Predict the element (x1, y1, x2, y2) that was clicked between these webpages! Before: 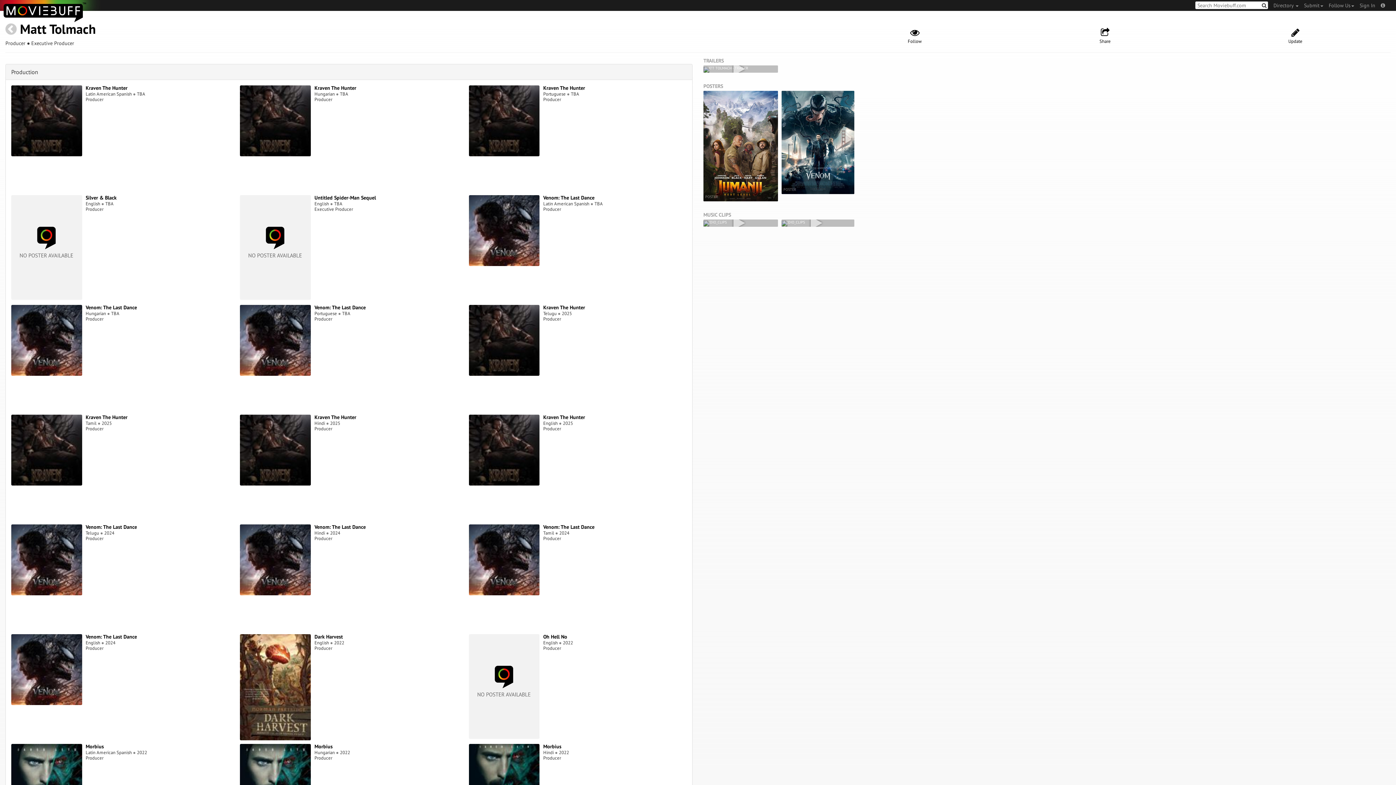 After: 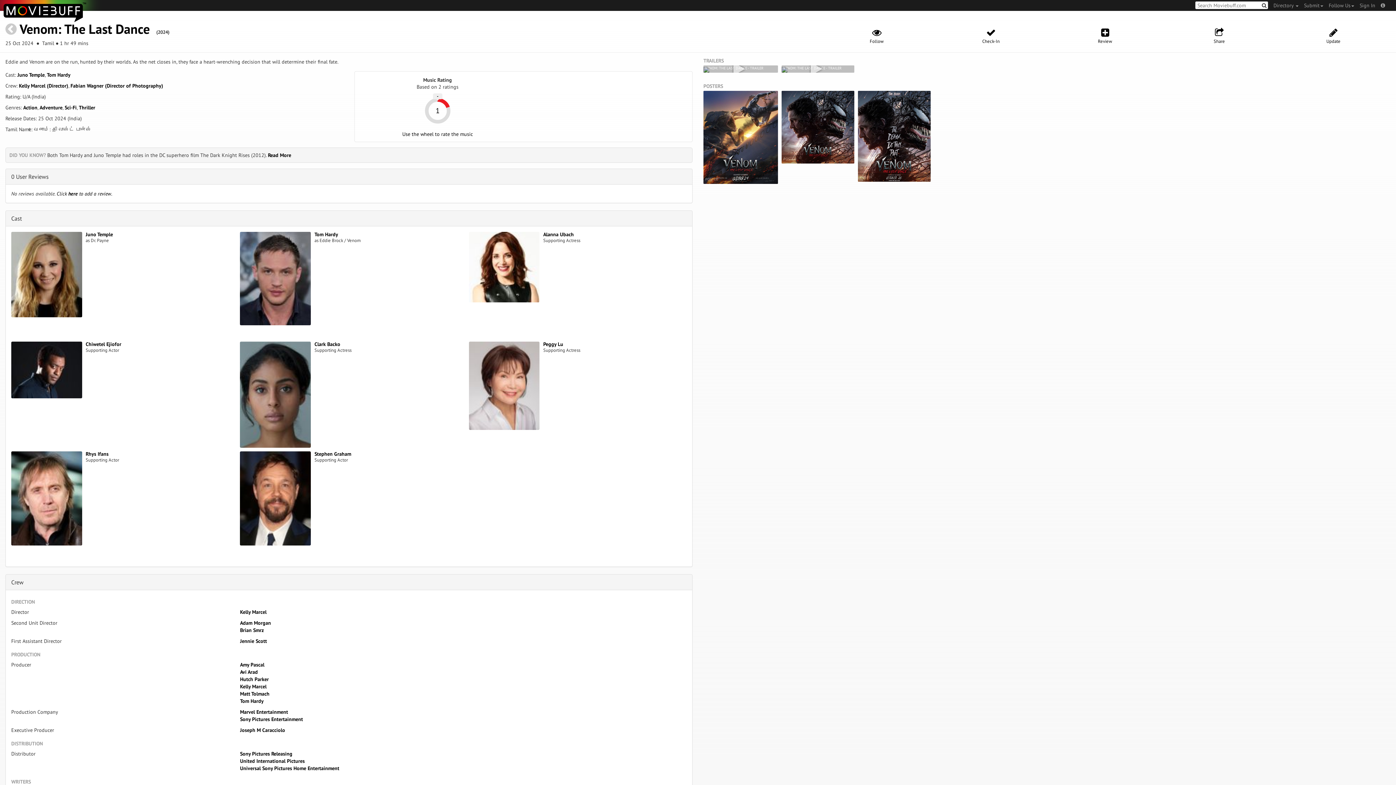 Action: label: Venom: The Last Dance bbox: (543, 524, 594, 530)